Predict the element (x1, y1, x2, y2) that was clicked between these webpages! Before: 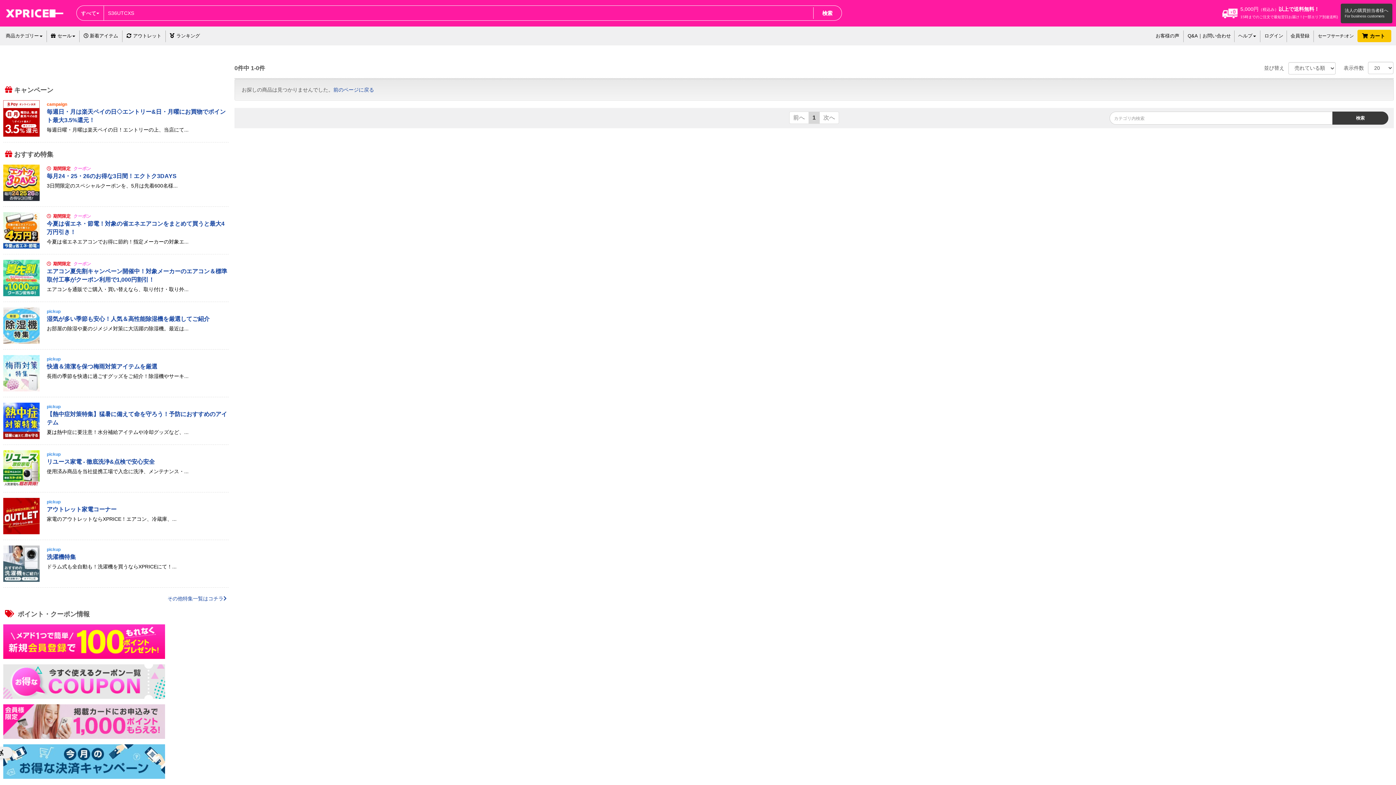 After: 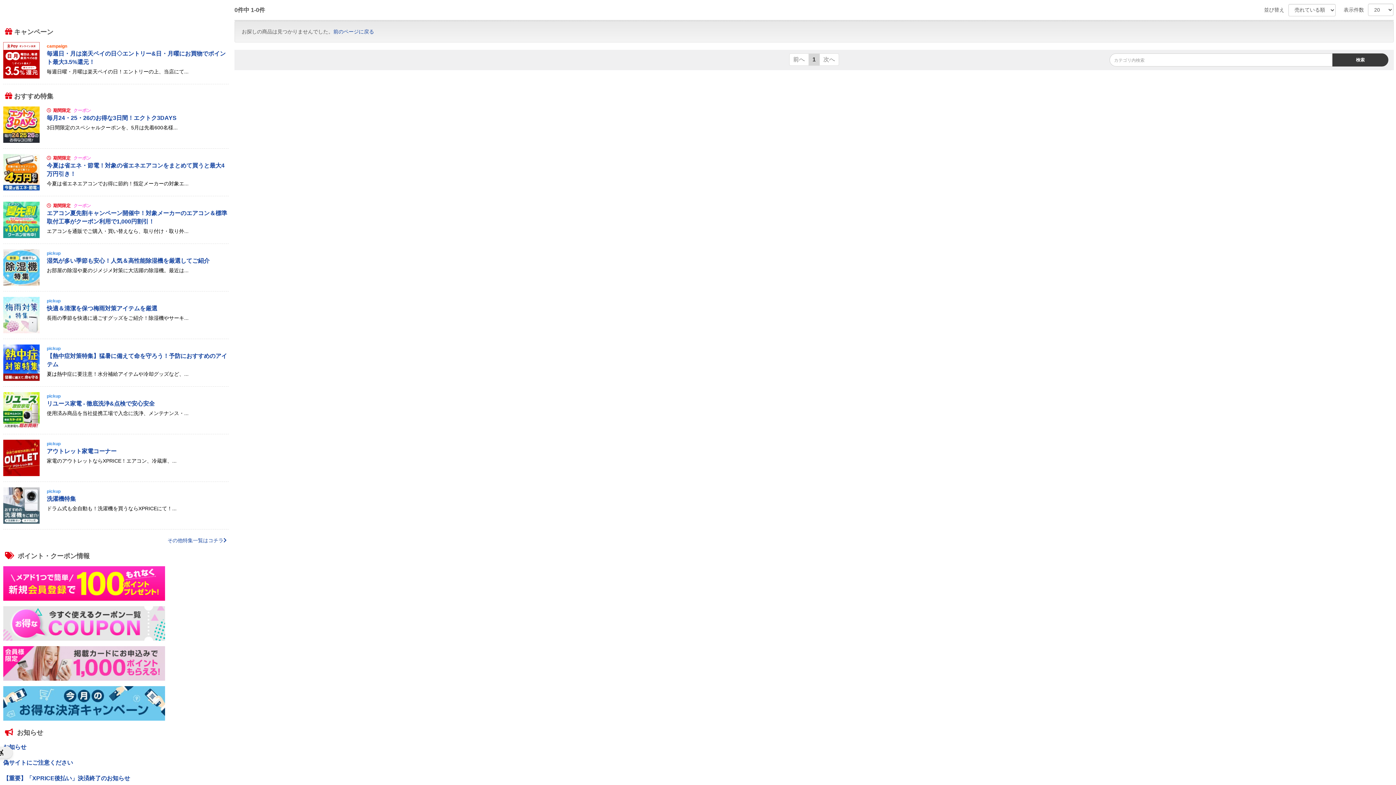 Action: label: 1 bbox: (808, 111, 819, 124)